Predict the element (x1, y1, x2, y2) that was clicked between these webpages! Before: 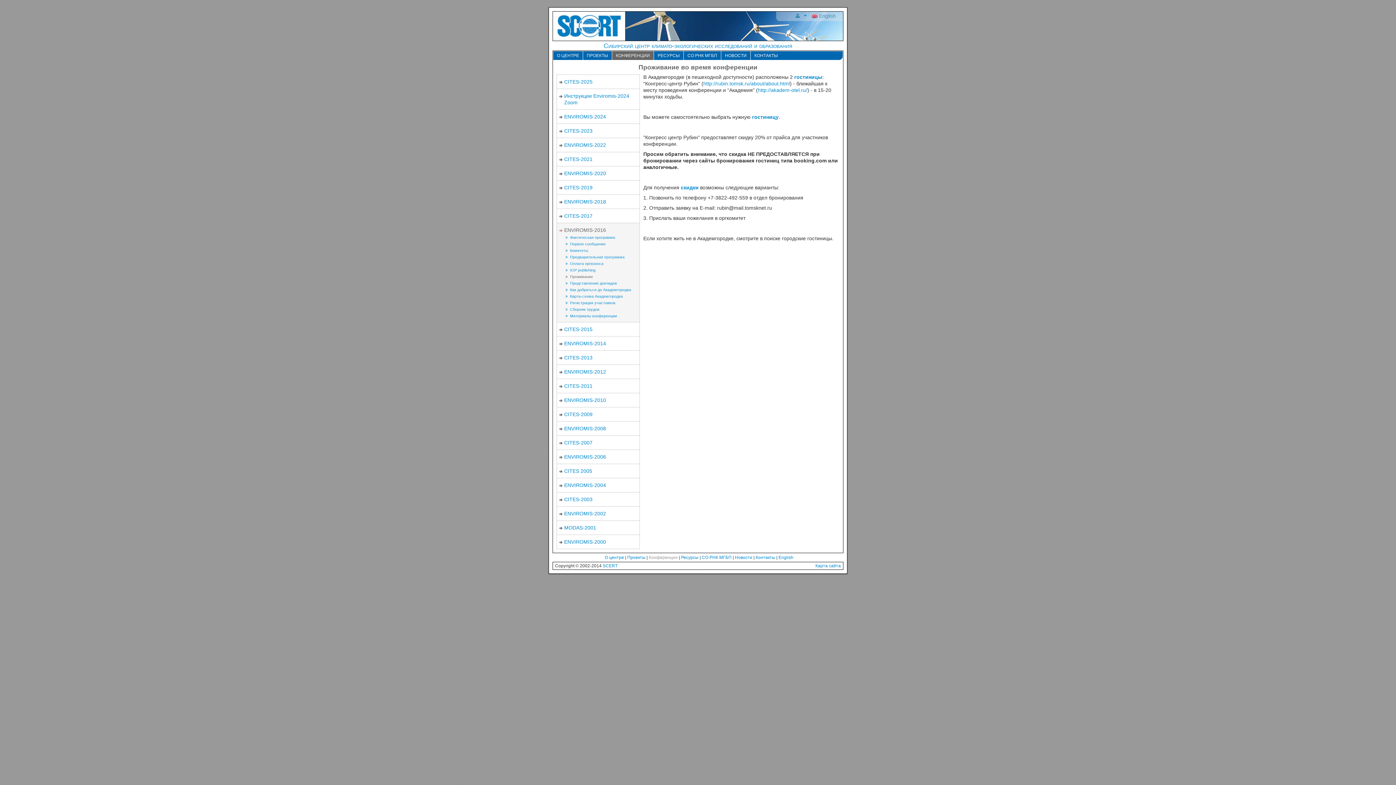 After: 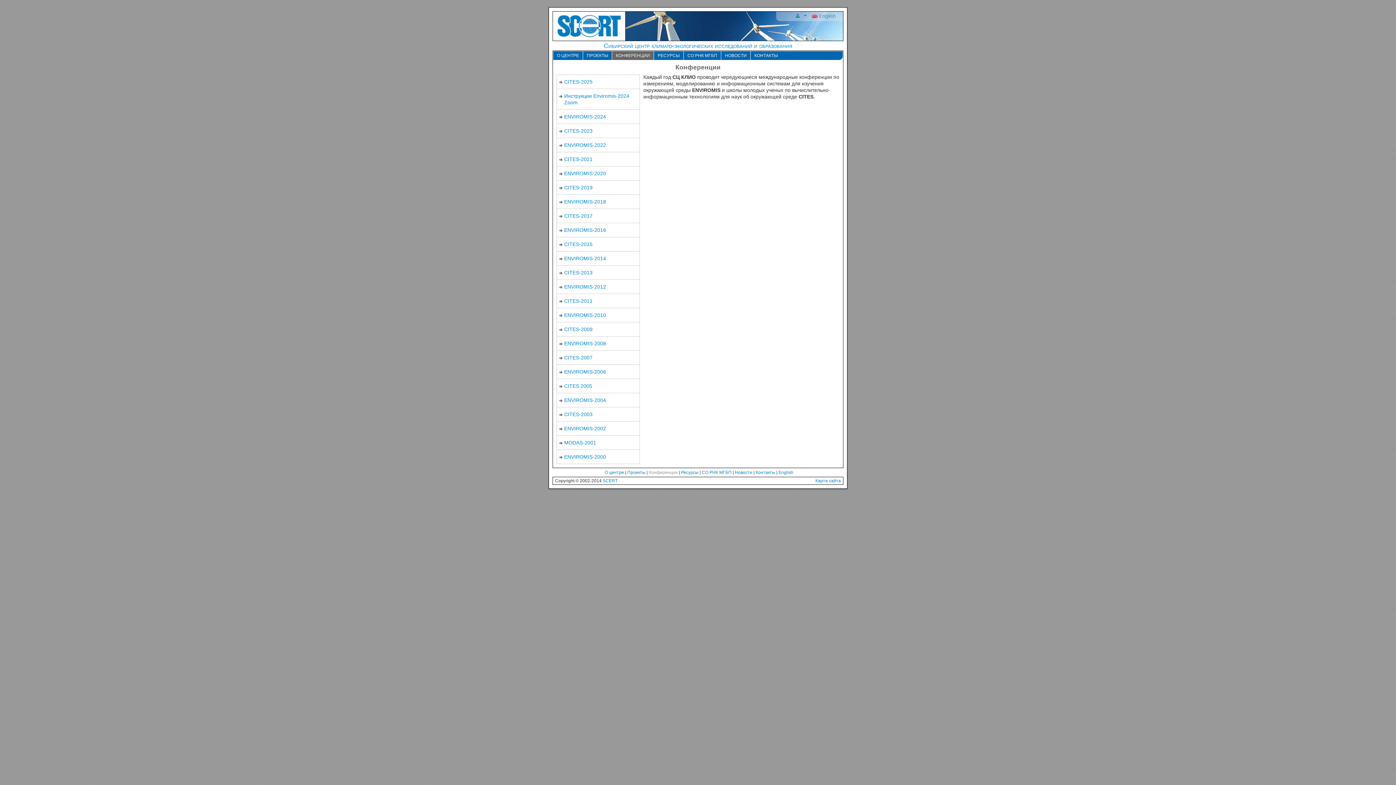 Action: label: Конференции bbox: (648, 555, 678, 560)